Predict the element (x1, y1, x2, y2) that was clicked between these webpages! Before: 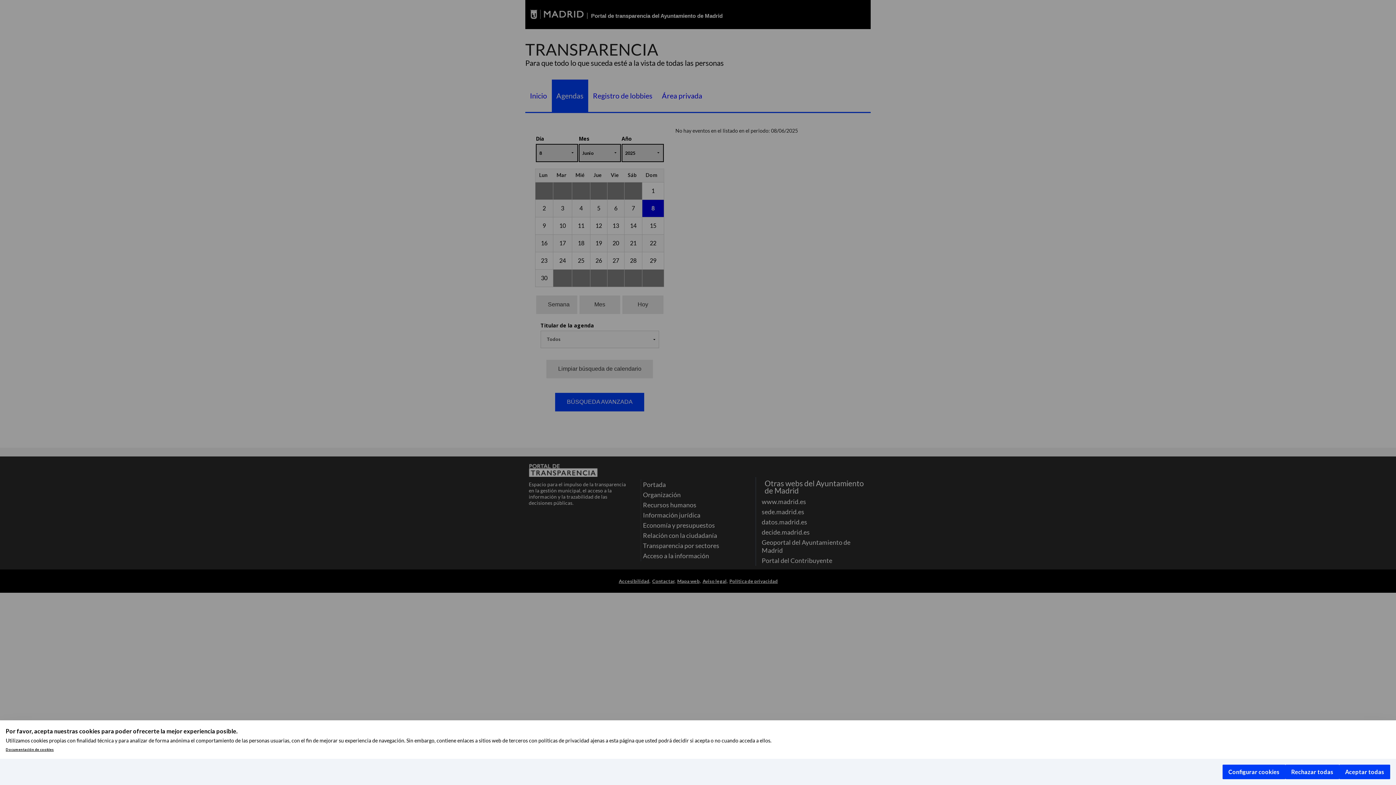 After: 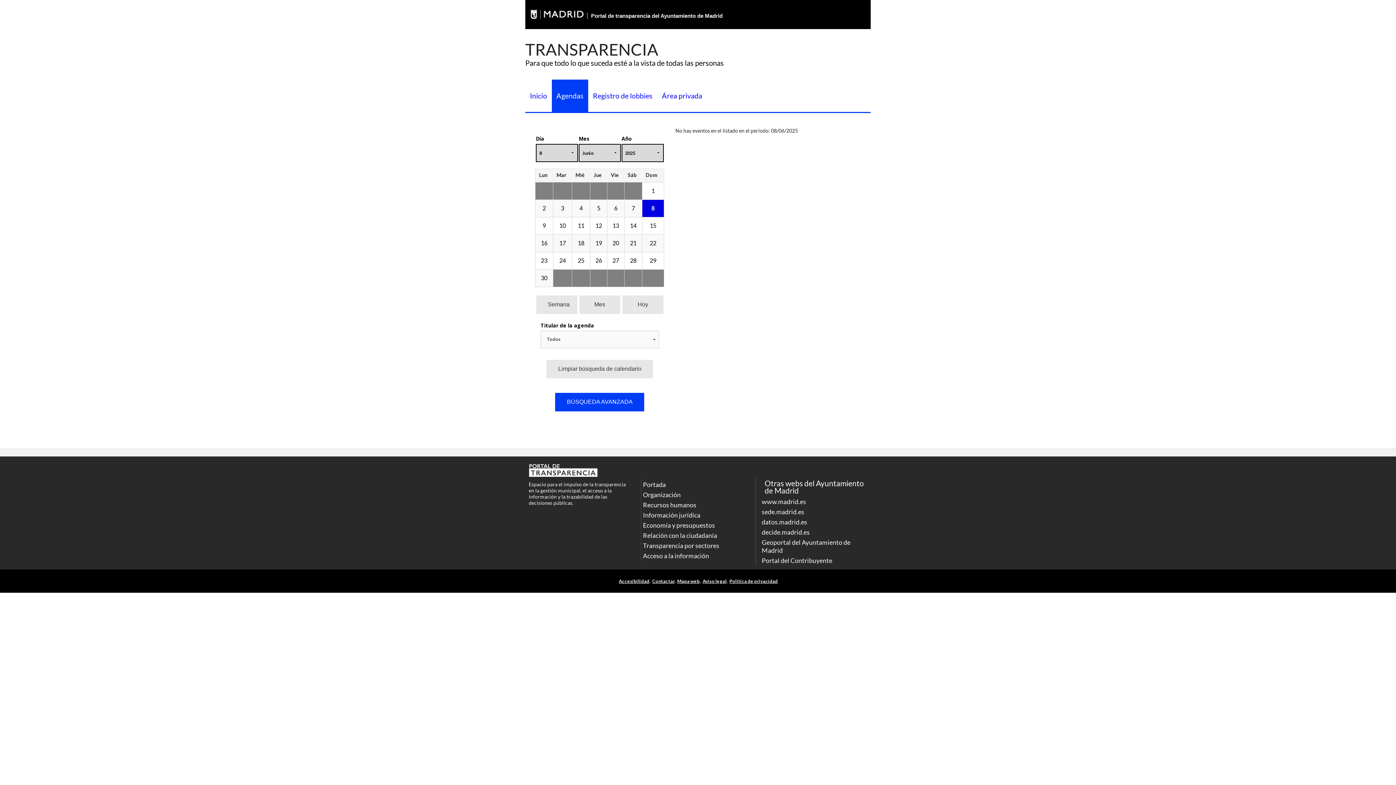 Action: label: Rechazar todas bbox: (1285, 765, 1339, 779)